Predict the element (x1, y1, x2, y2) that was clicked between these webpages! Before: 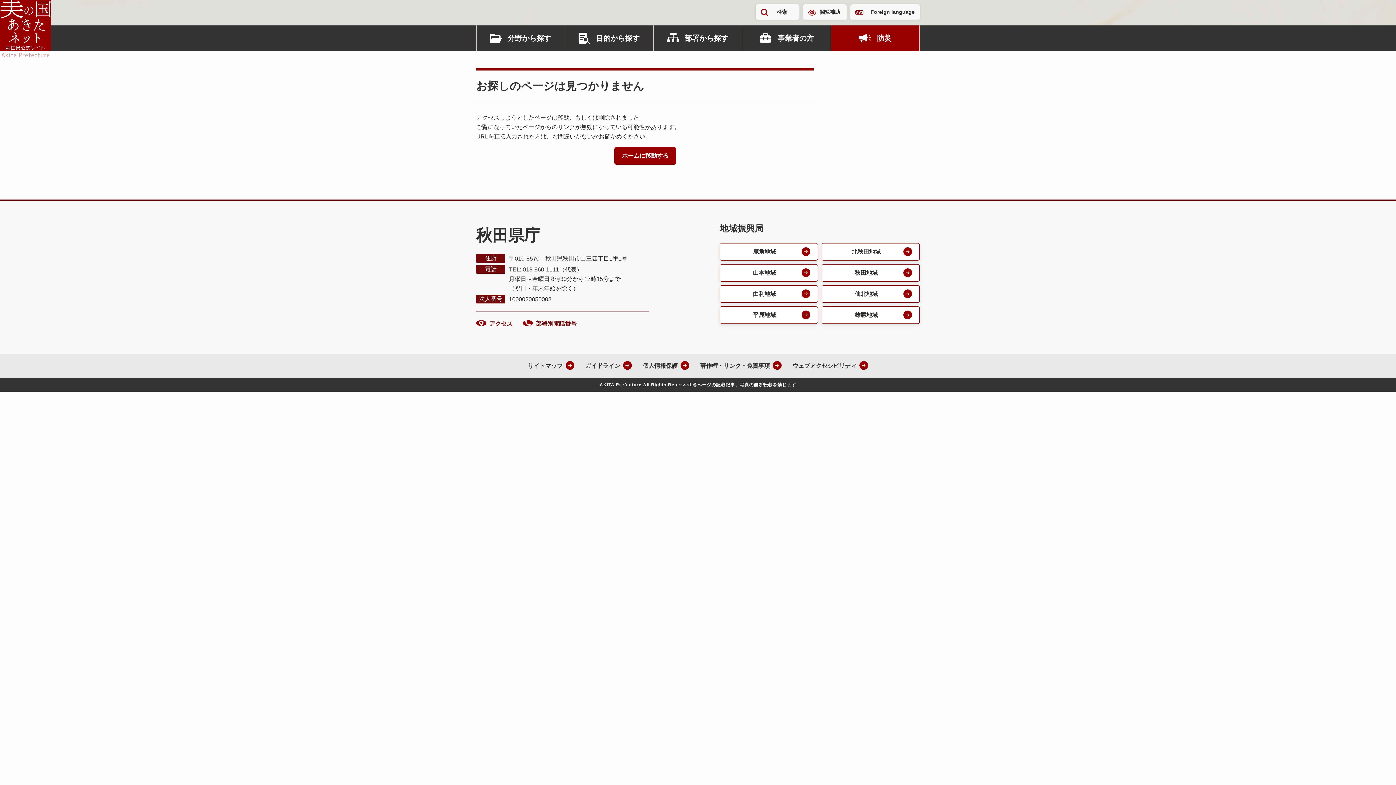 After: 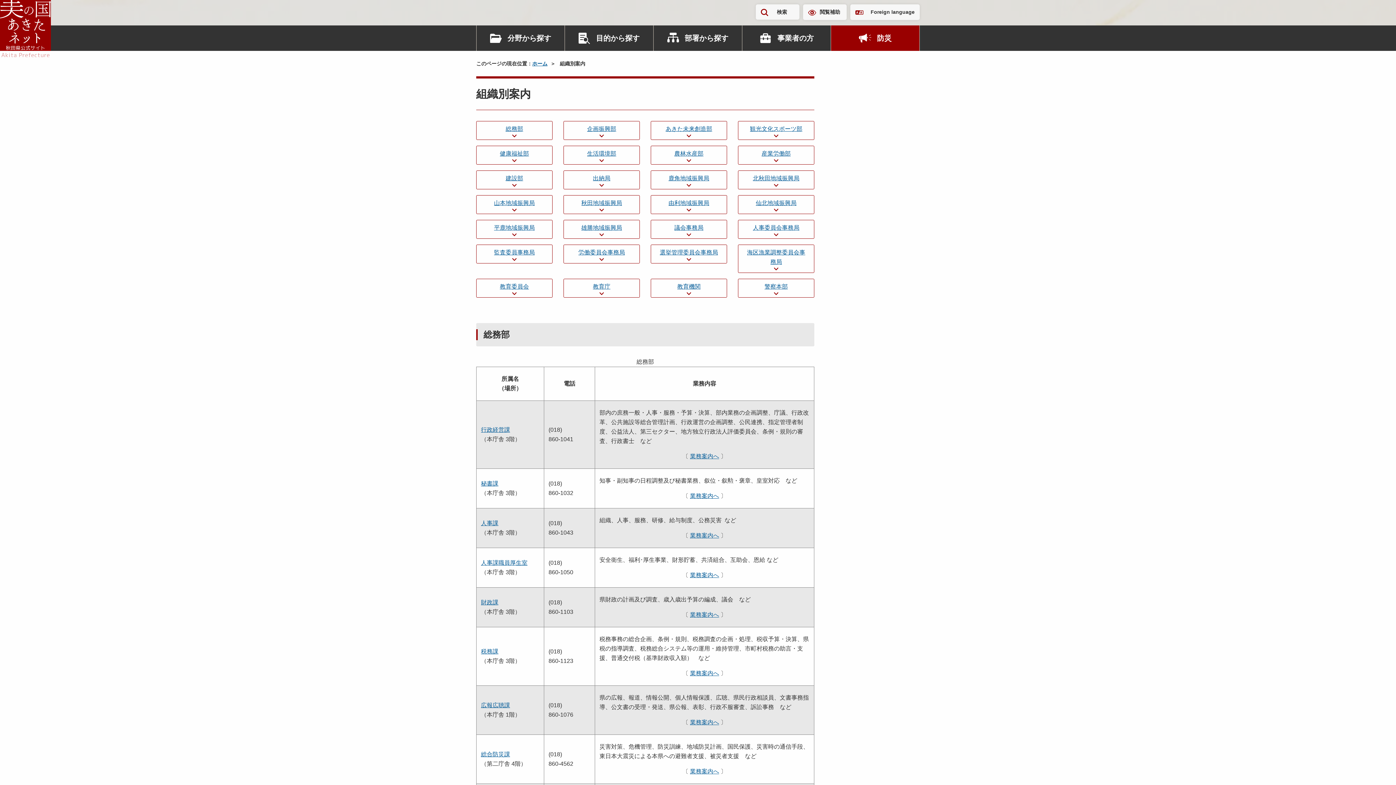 Action: bbox: (522, 320, 576, 326) label: 部署別電話番号